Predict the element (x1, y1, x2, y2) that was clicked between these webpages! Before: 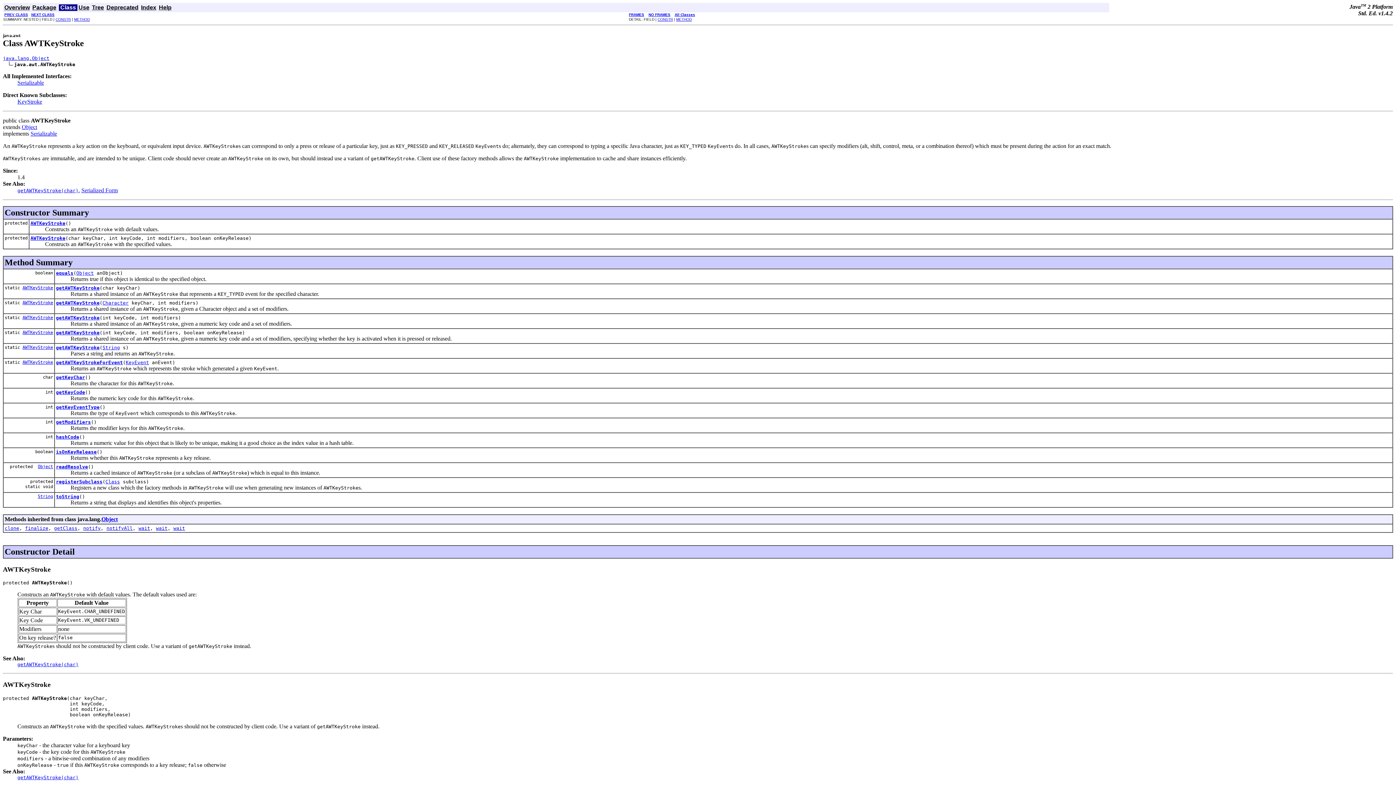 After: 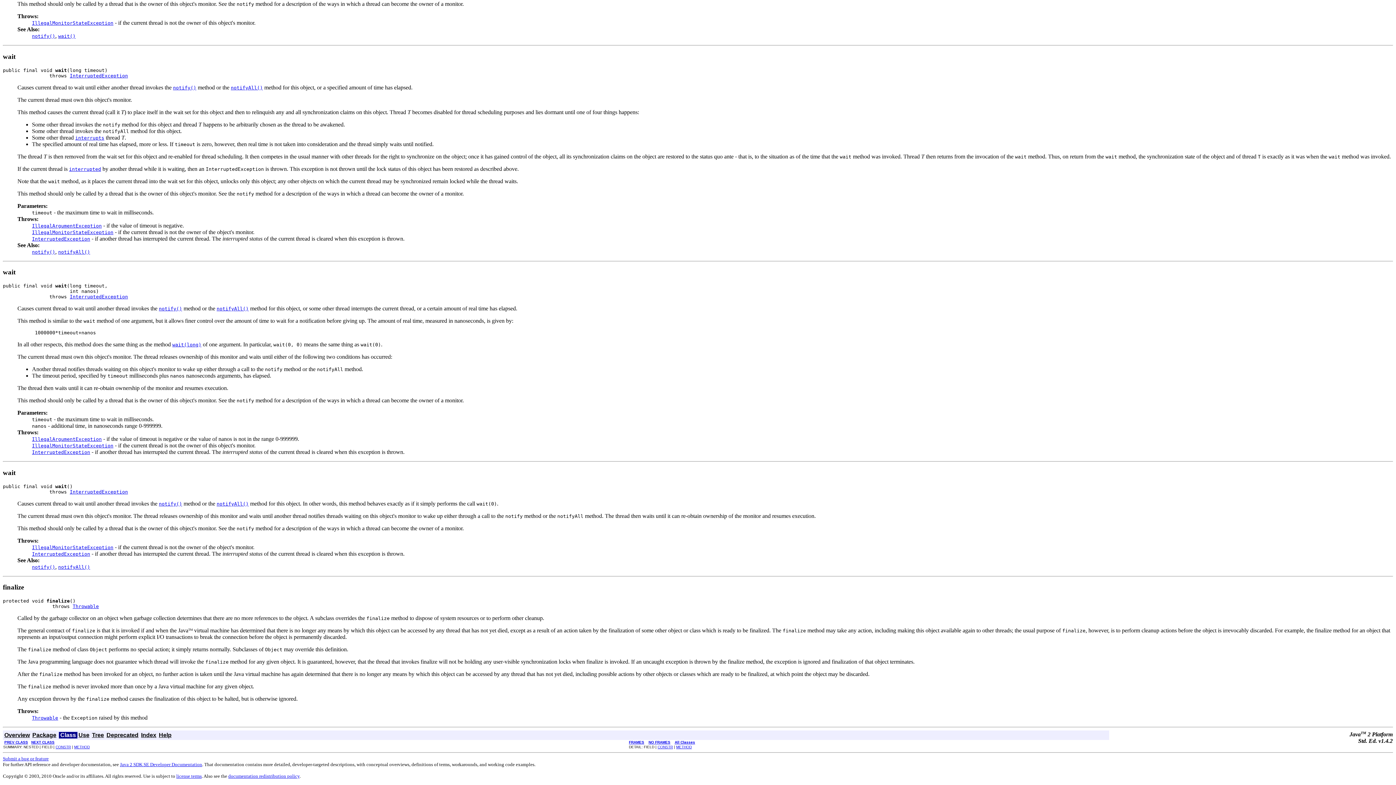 Action: bbox: (156, 525, 167, 531) label: wait